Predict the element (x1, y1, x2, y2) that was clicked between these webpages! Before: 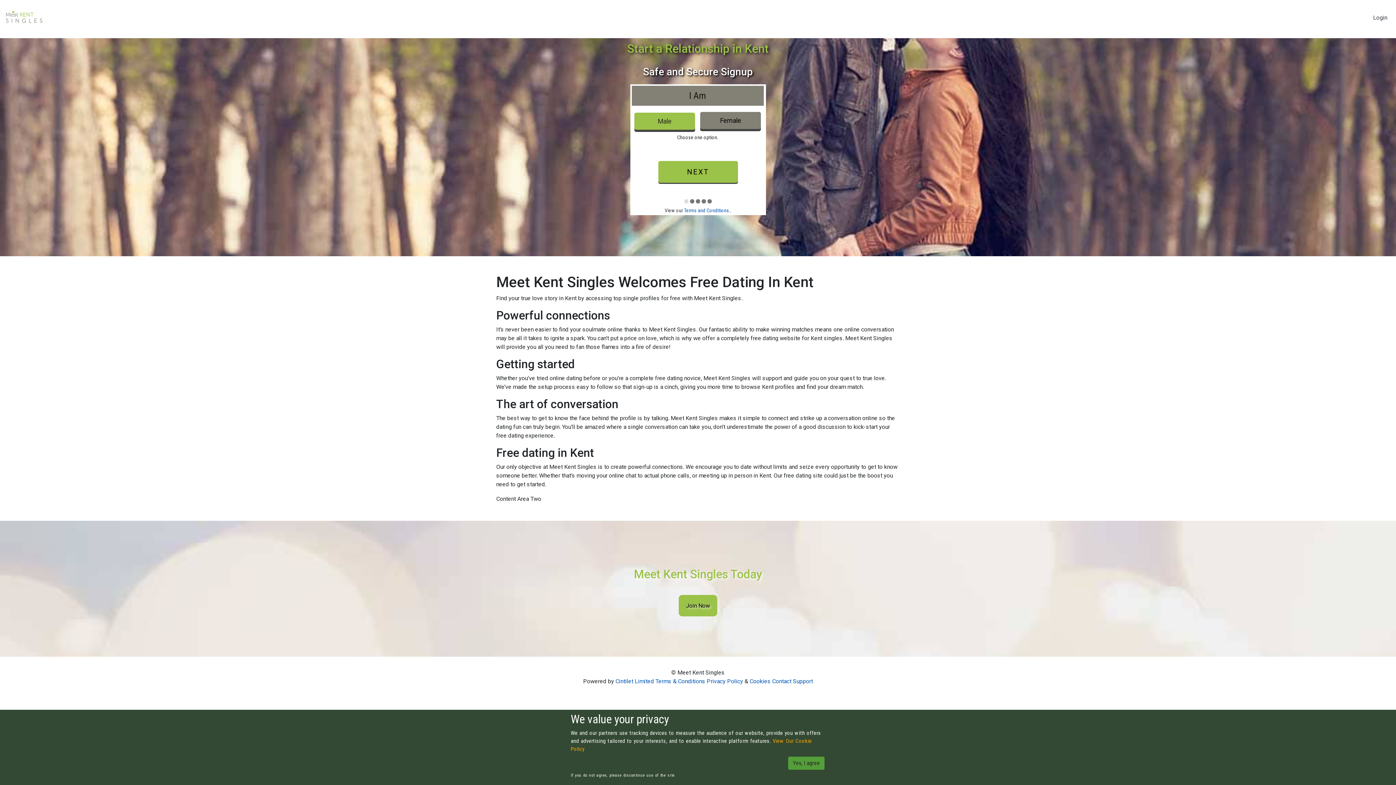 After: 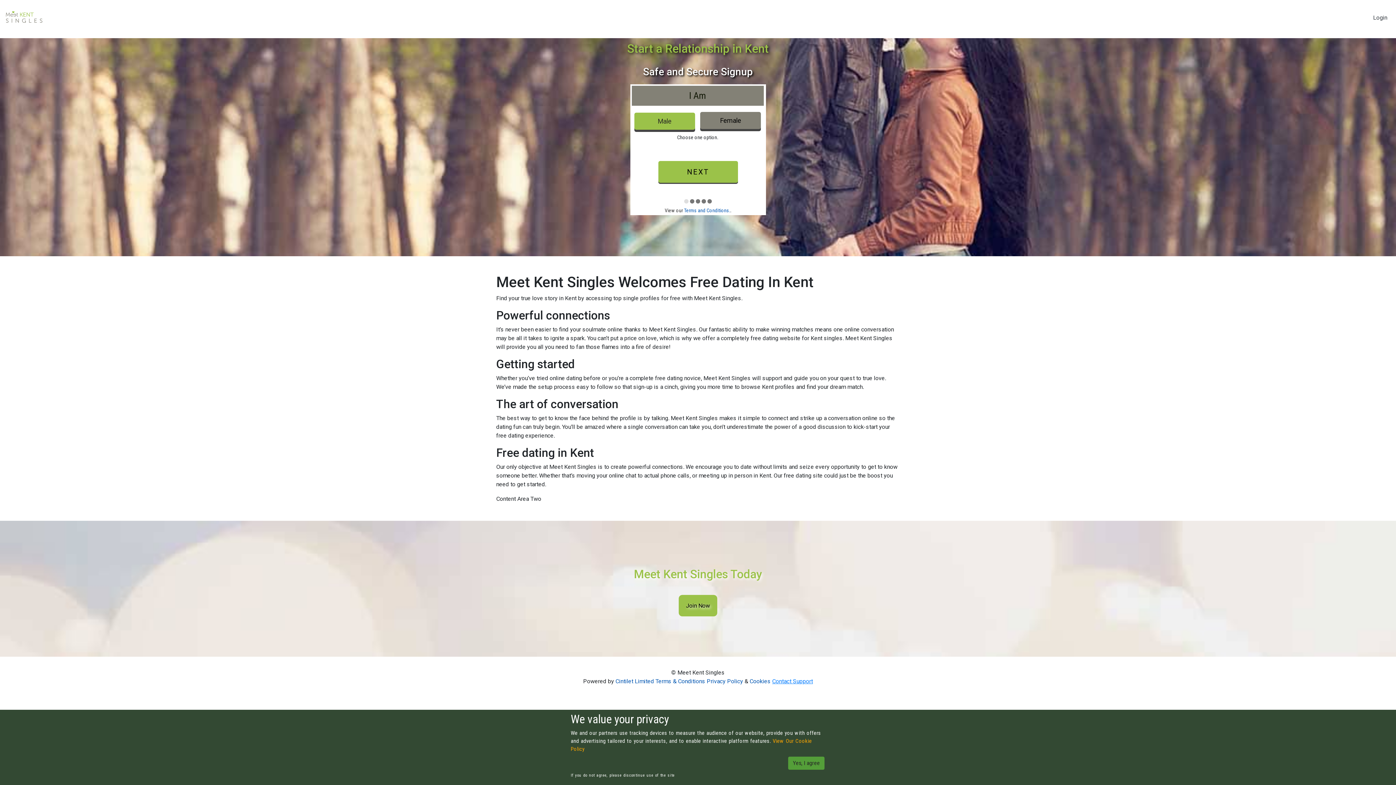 Action: label: Contact Support bbox: (772, 678, 813, 685)